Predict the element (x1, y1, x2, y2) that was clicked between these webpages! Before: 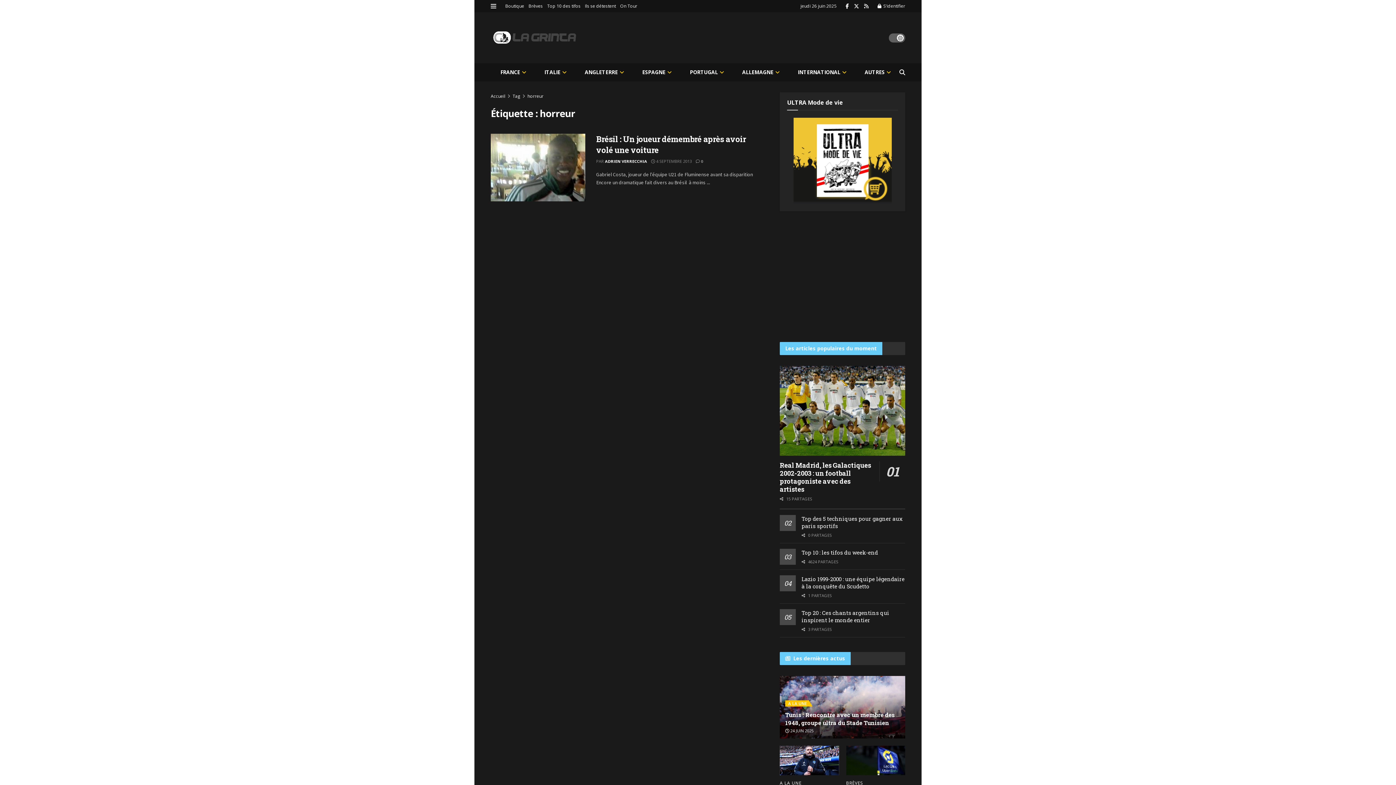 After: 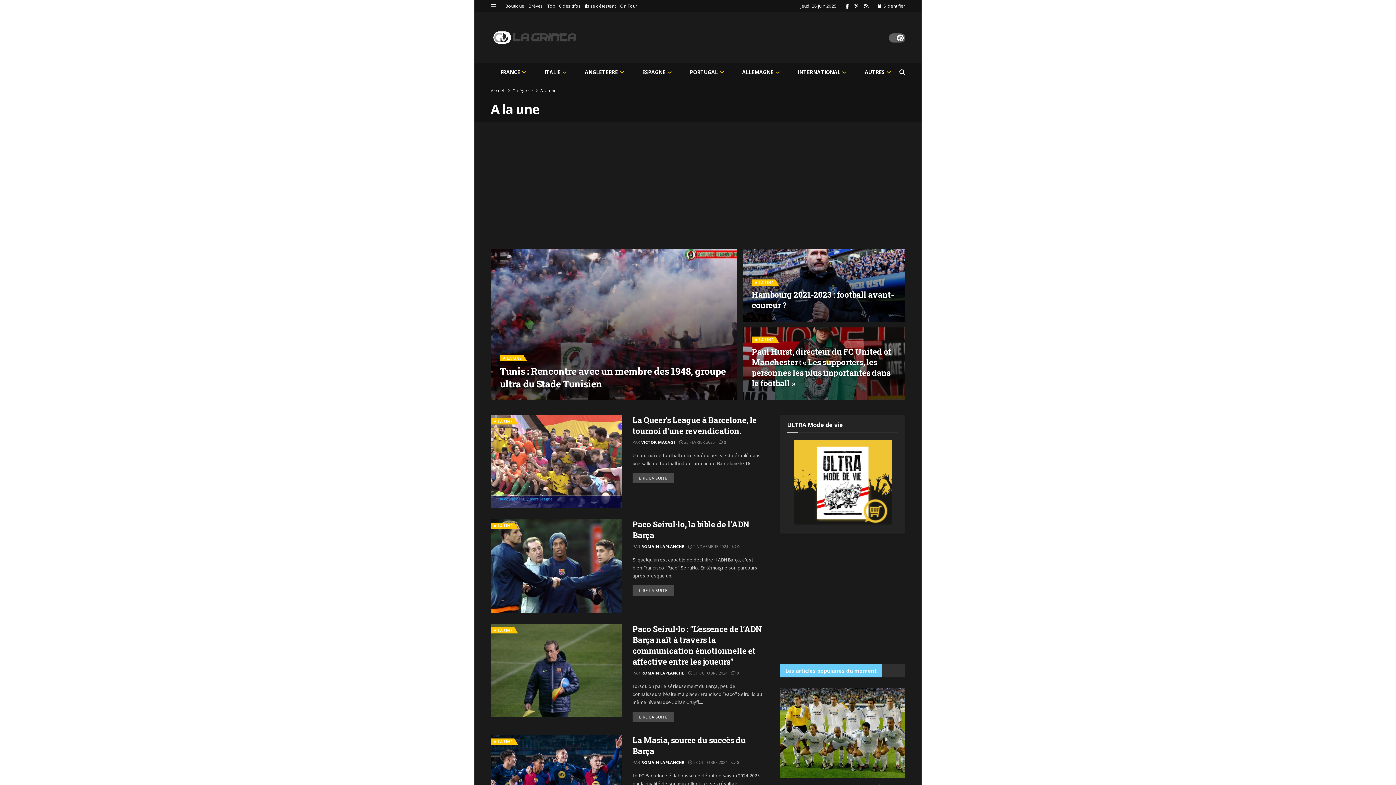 Action: label: A LA UNE bbox: (780, 781, 801, 785)